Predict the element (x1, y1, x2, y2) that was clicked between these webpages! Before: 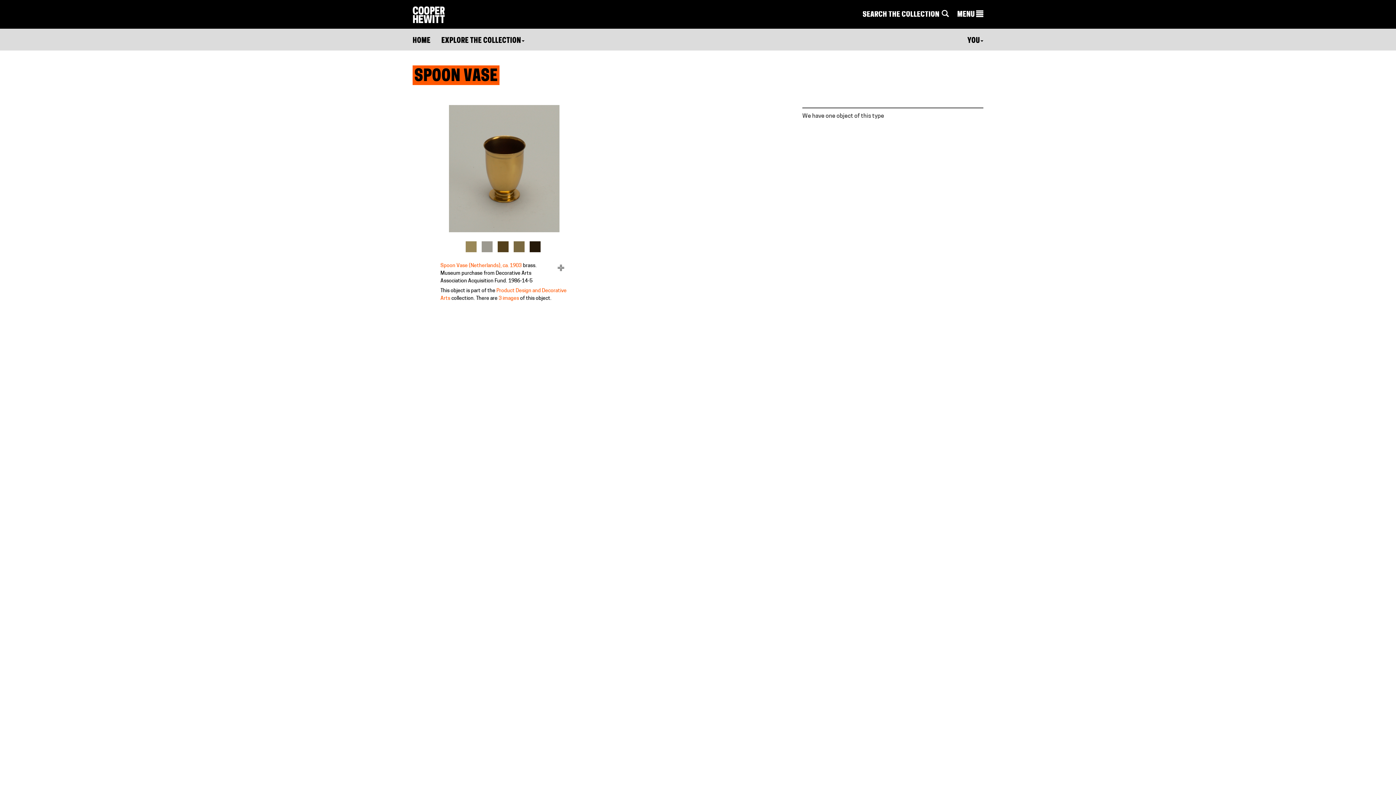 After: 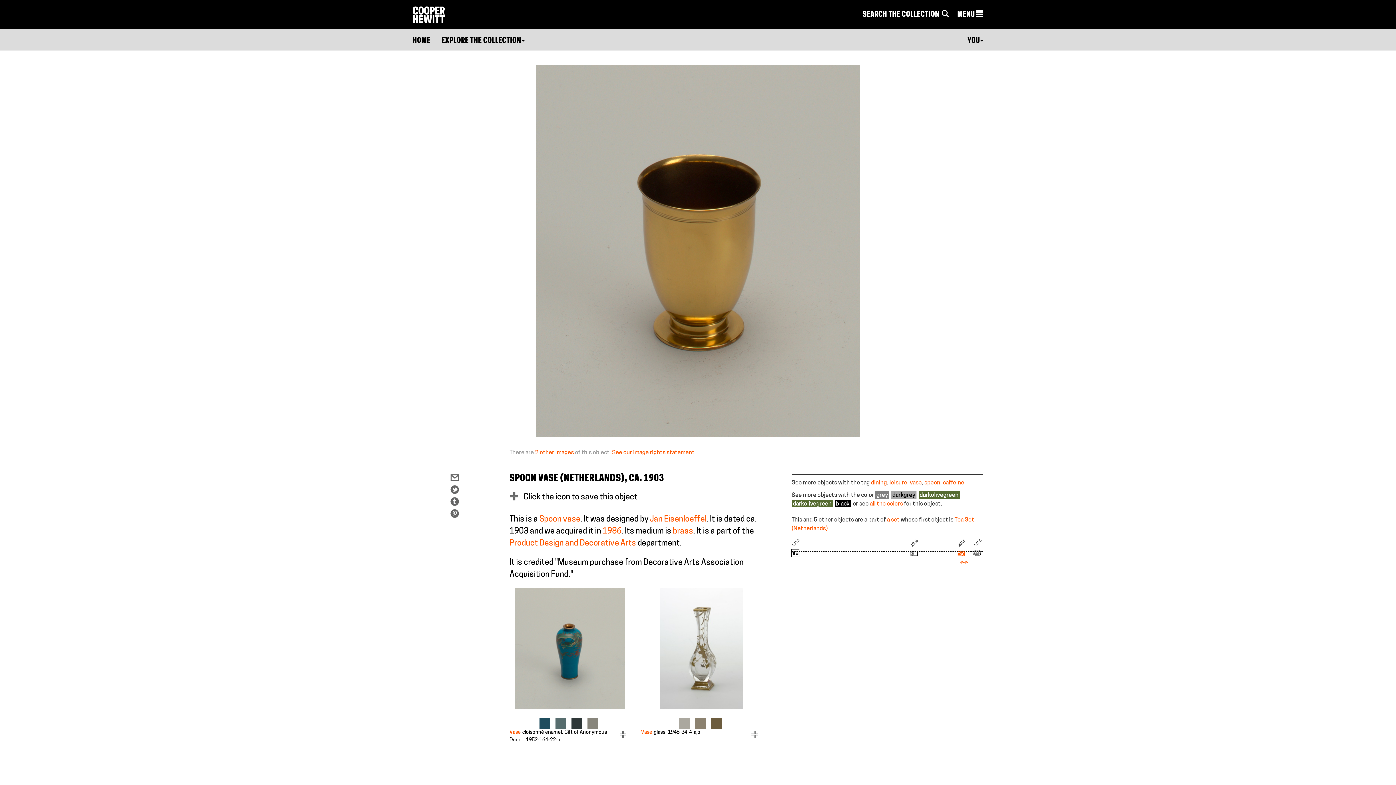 Action: label: Spoon Vase (Netherlands), ca. 1903 bbox: (440, 263, 521, 268)